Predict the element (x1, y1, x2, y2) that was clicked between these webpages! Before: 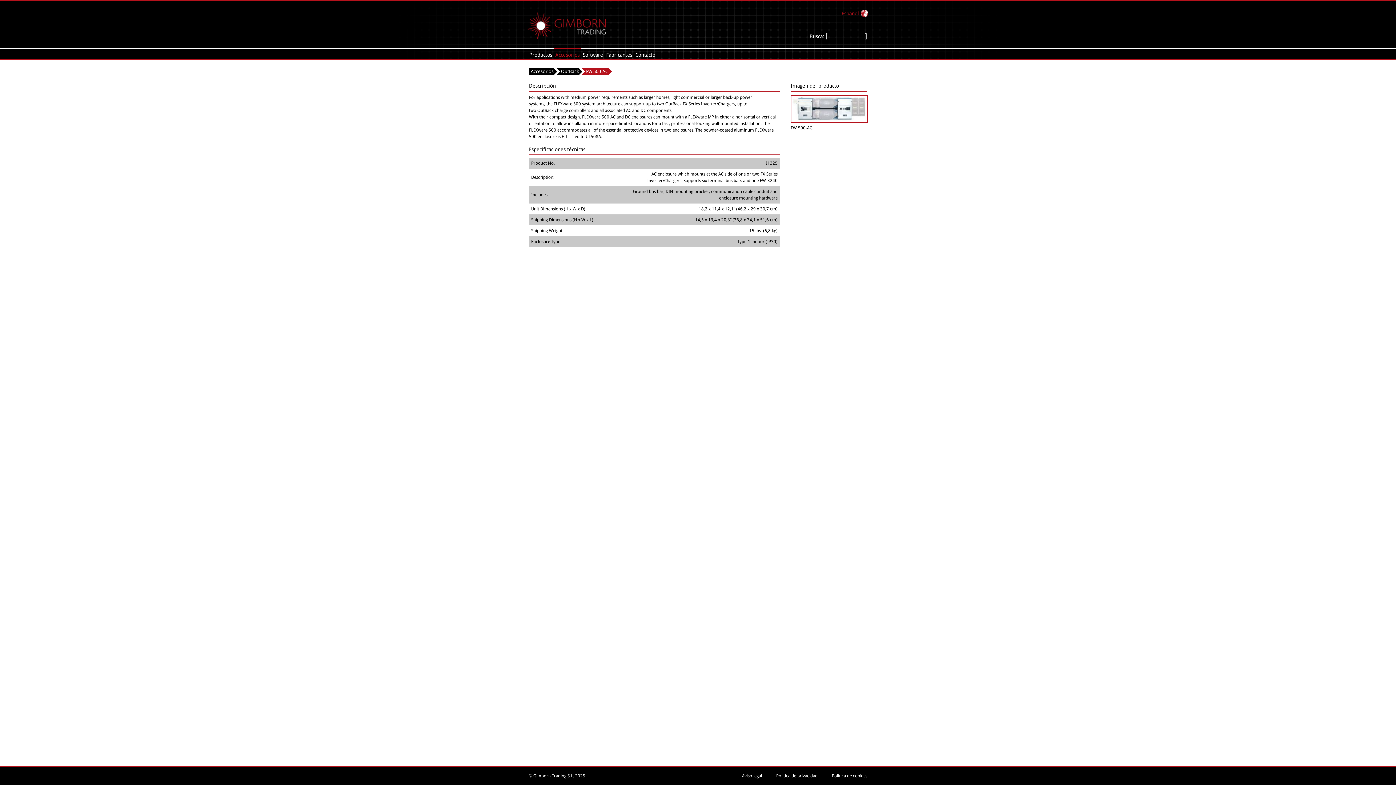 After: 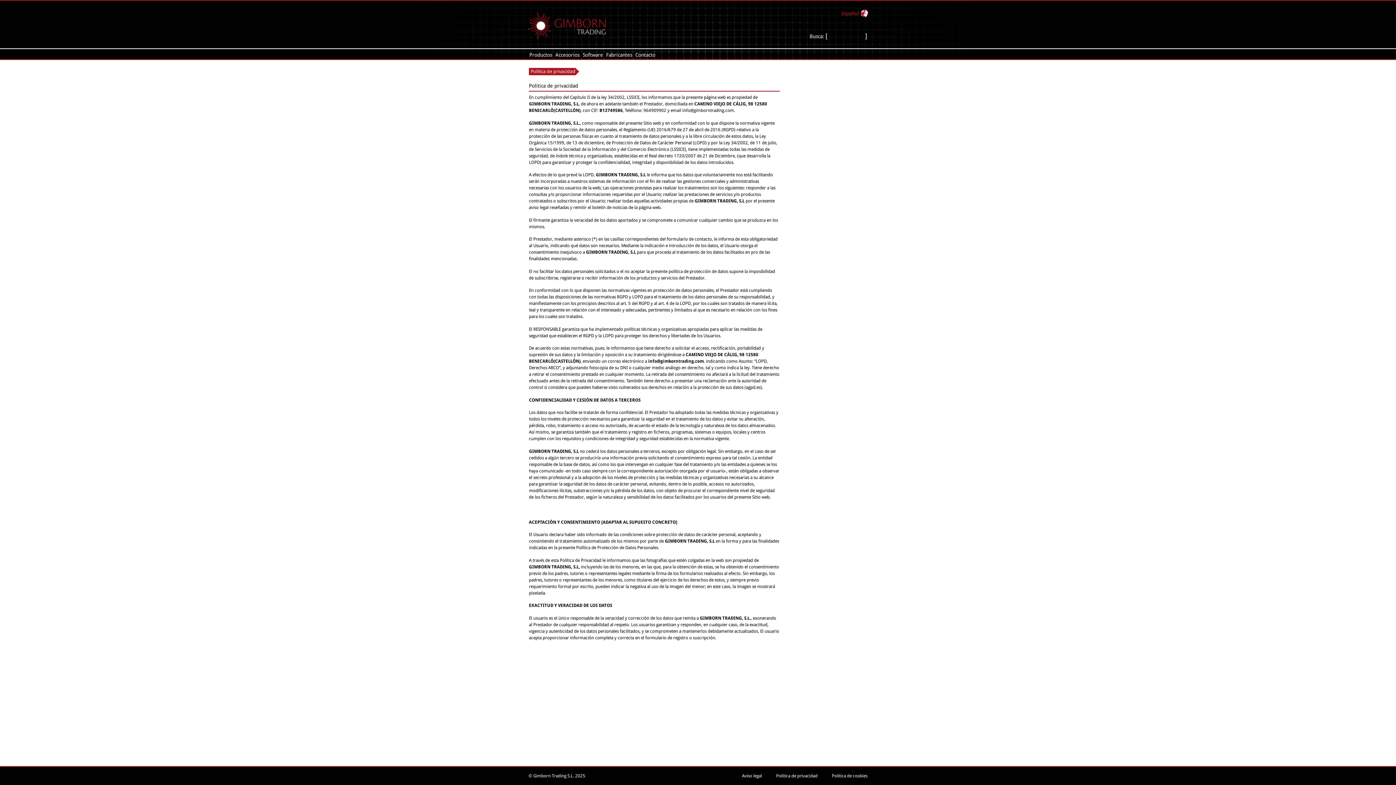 Action: label: Politica de privacidad bbox: (776, 773, 817, 778)